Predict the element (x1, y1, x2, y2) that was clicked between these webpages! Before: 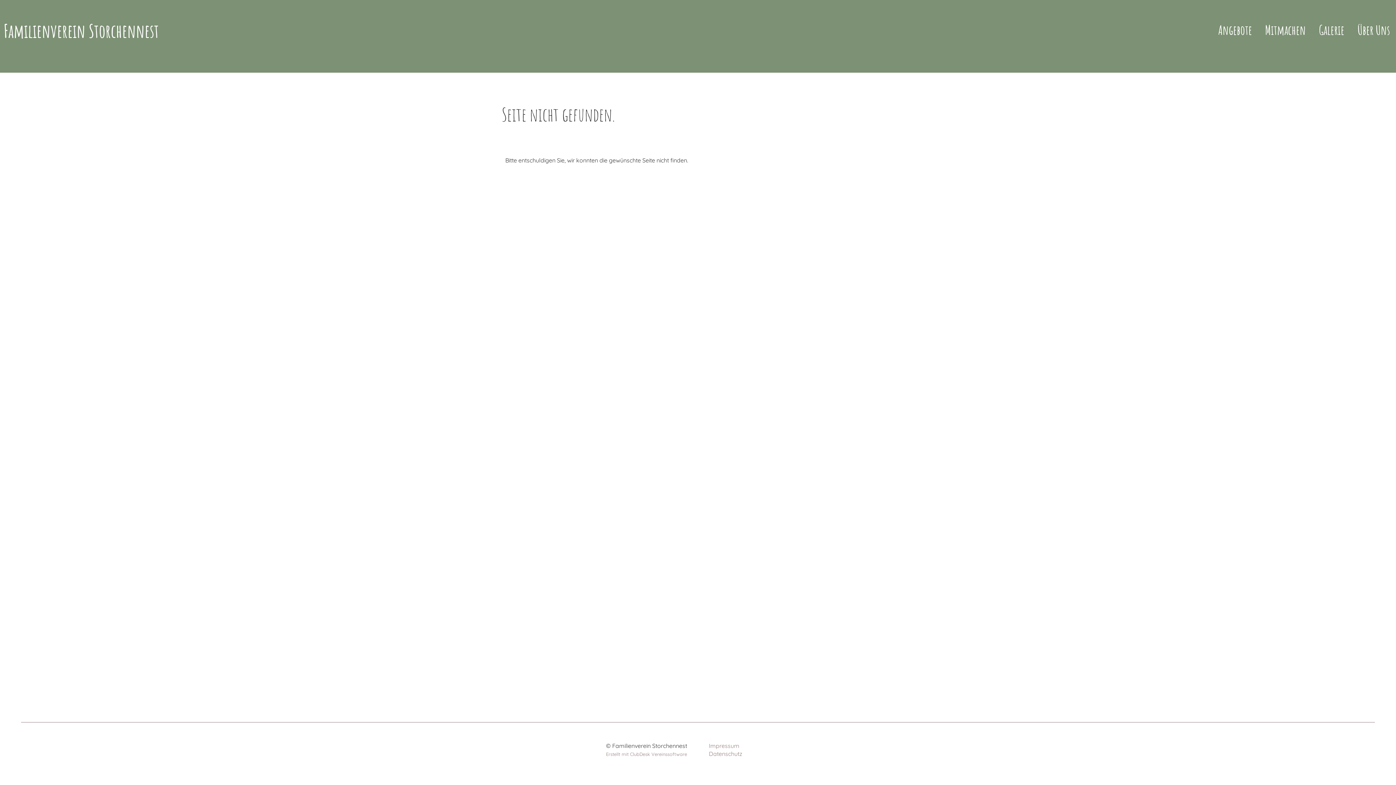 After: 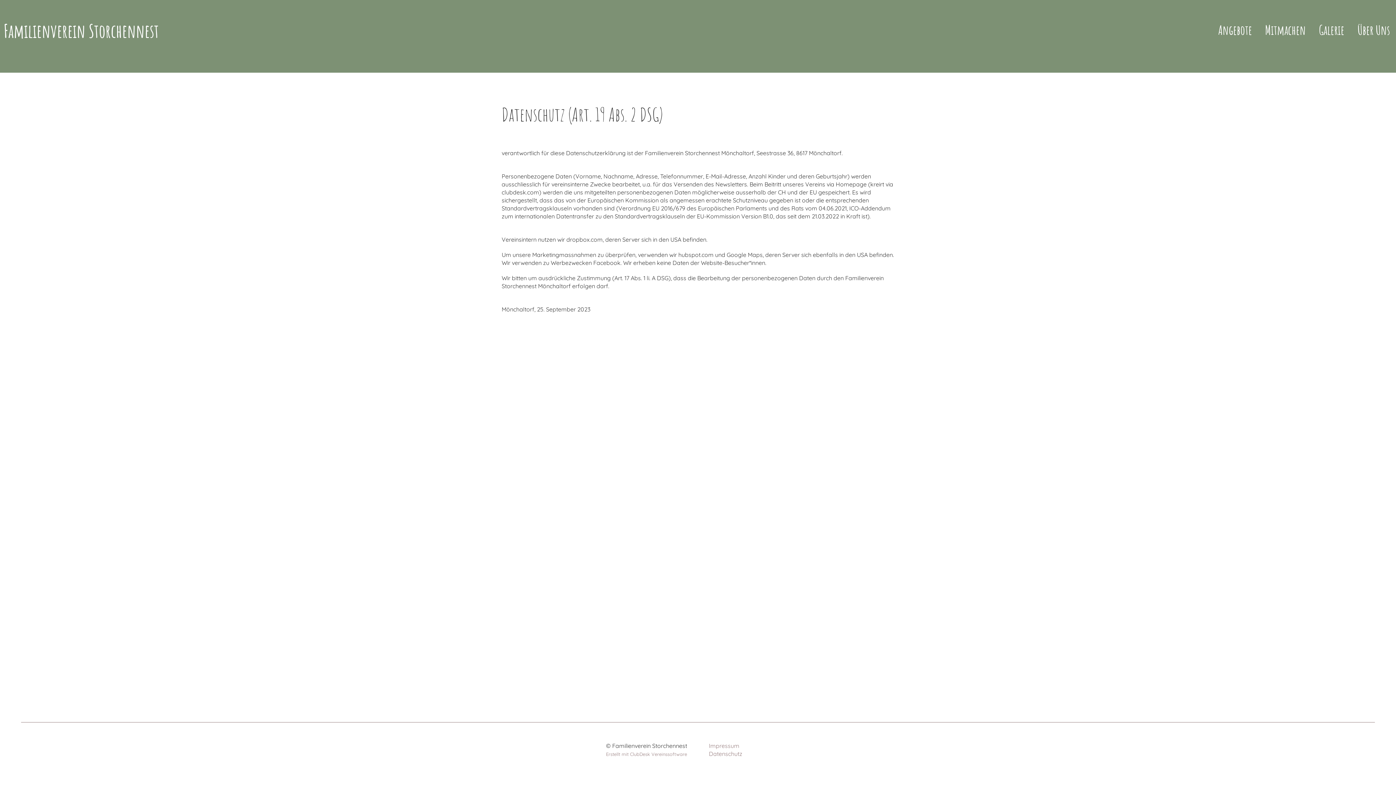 Action: label: Datenschutz bbox: (709, 750, 742, 757)